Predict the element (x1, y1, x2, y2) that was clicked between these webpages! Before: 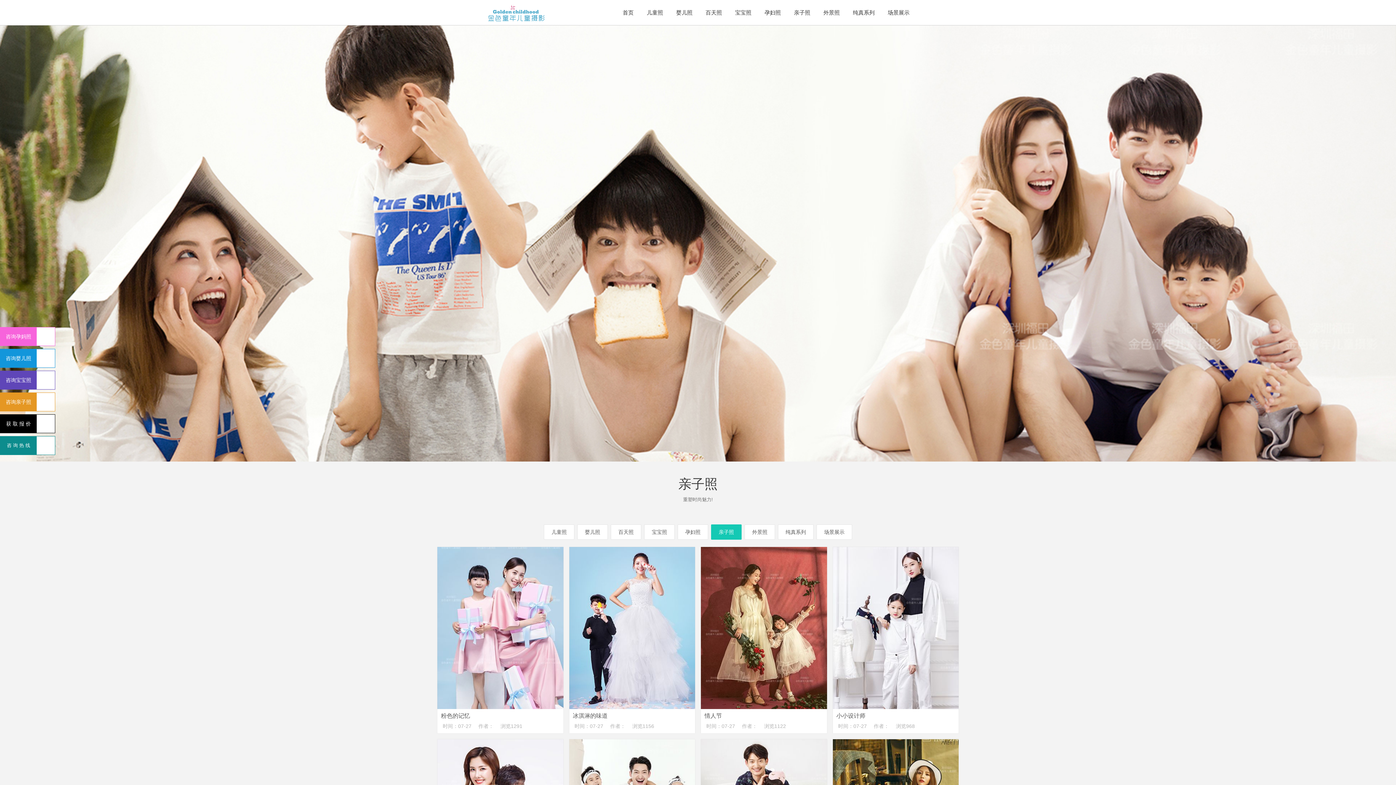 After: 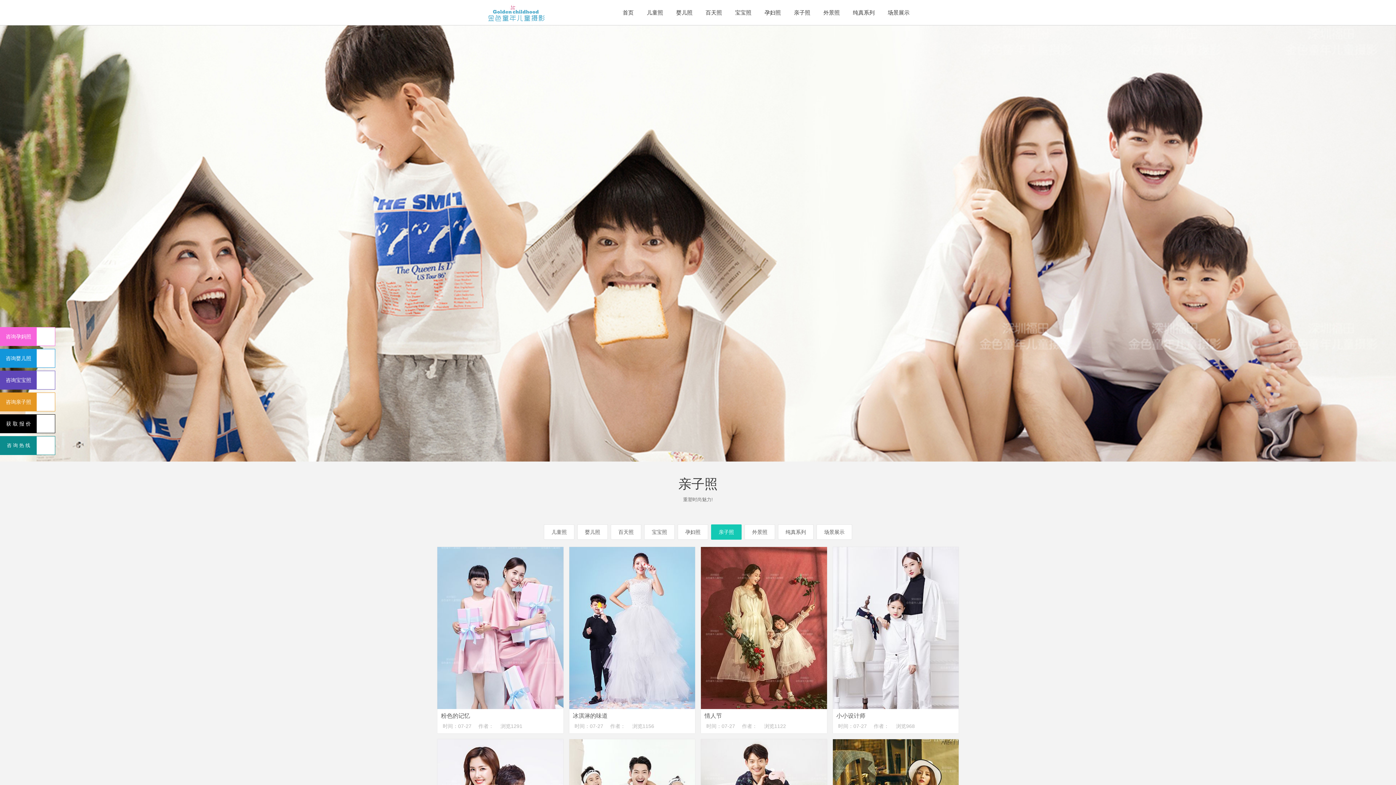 Action: bbox: (677, 524, 708, 540) label: 孕妇照